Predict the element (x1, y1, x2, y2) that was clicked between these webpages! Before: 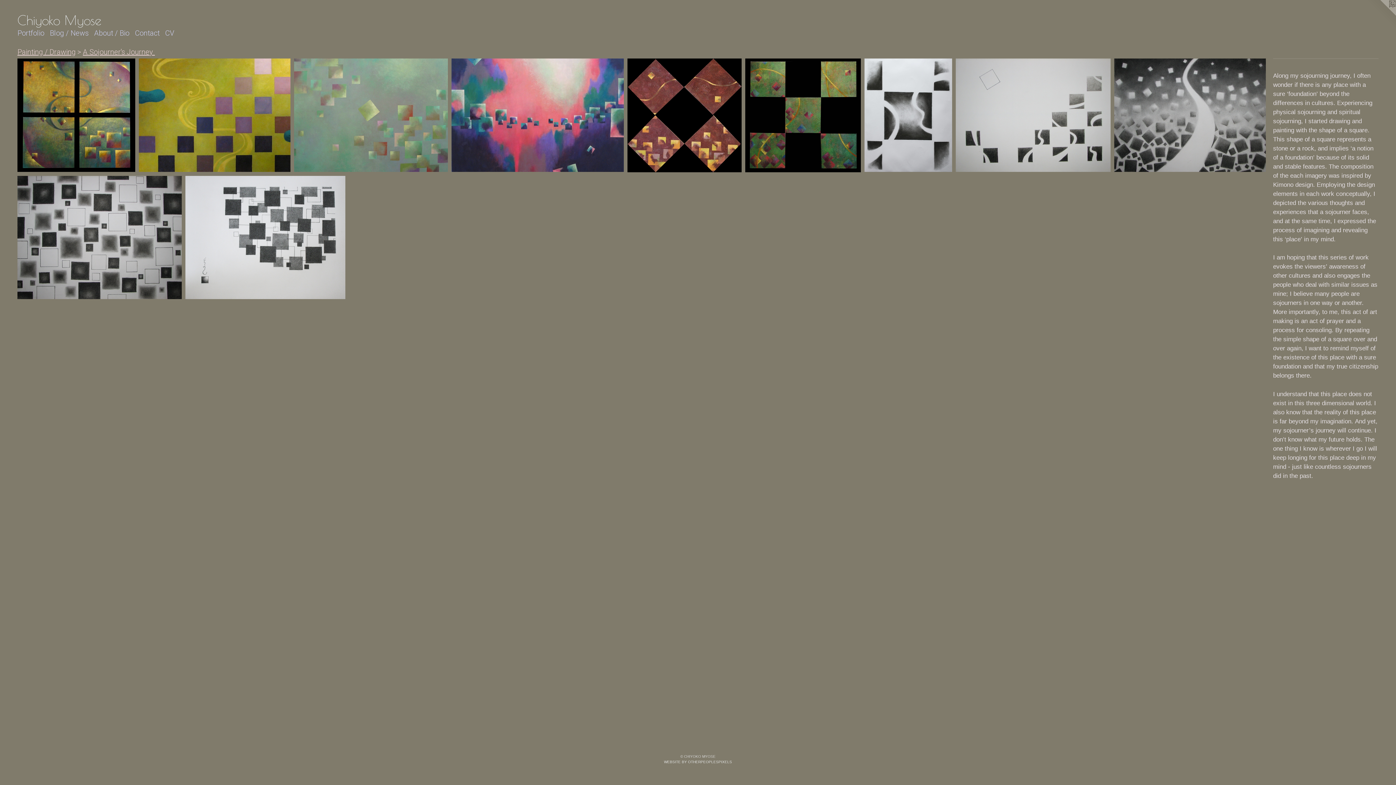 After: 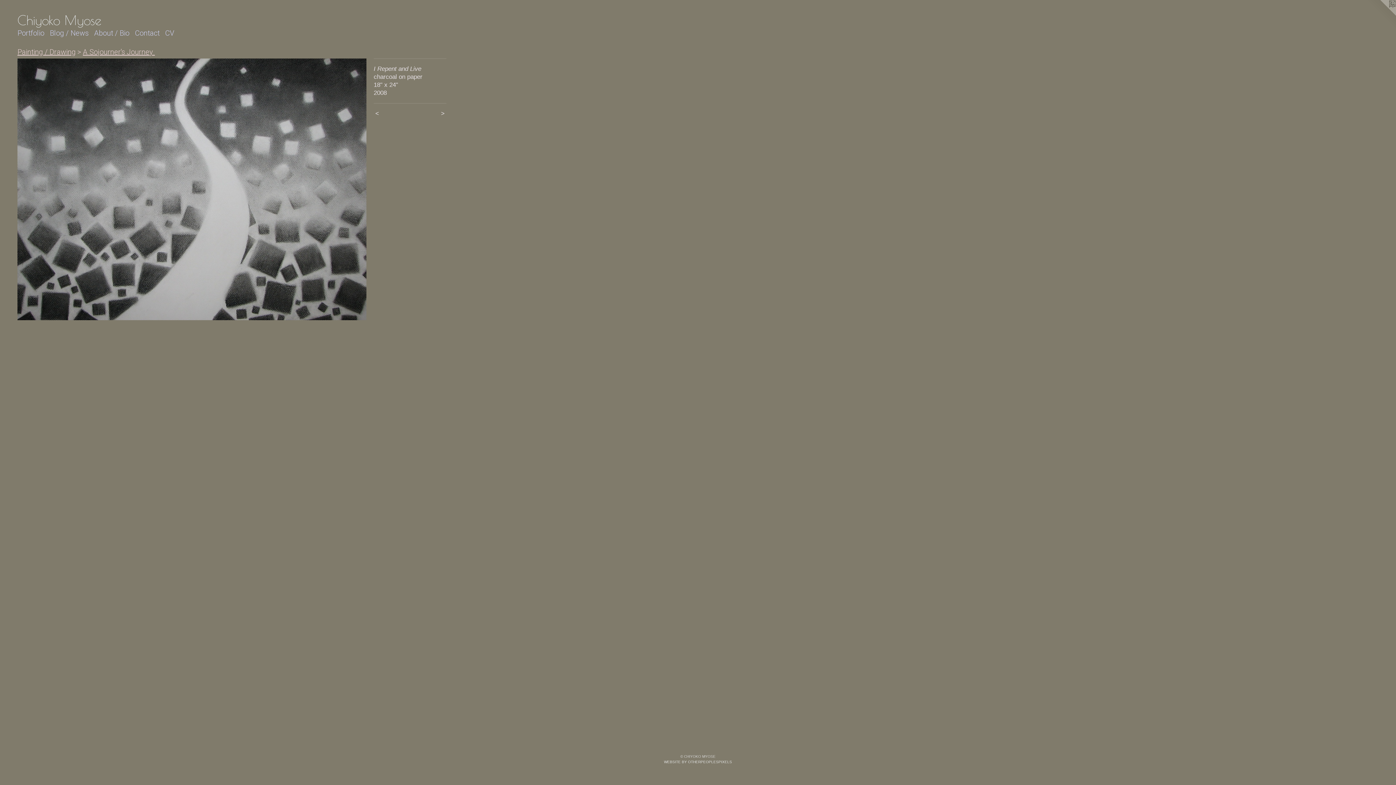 Action: bbox: (1114, 58, 1266, 172)